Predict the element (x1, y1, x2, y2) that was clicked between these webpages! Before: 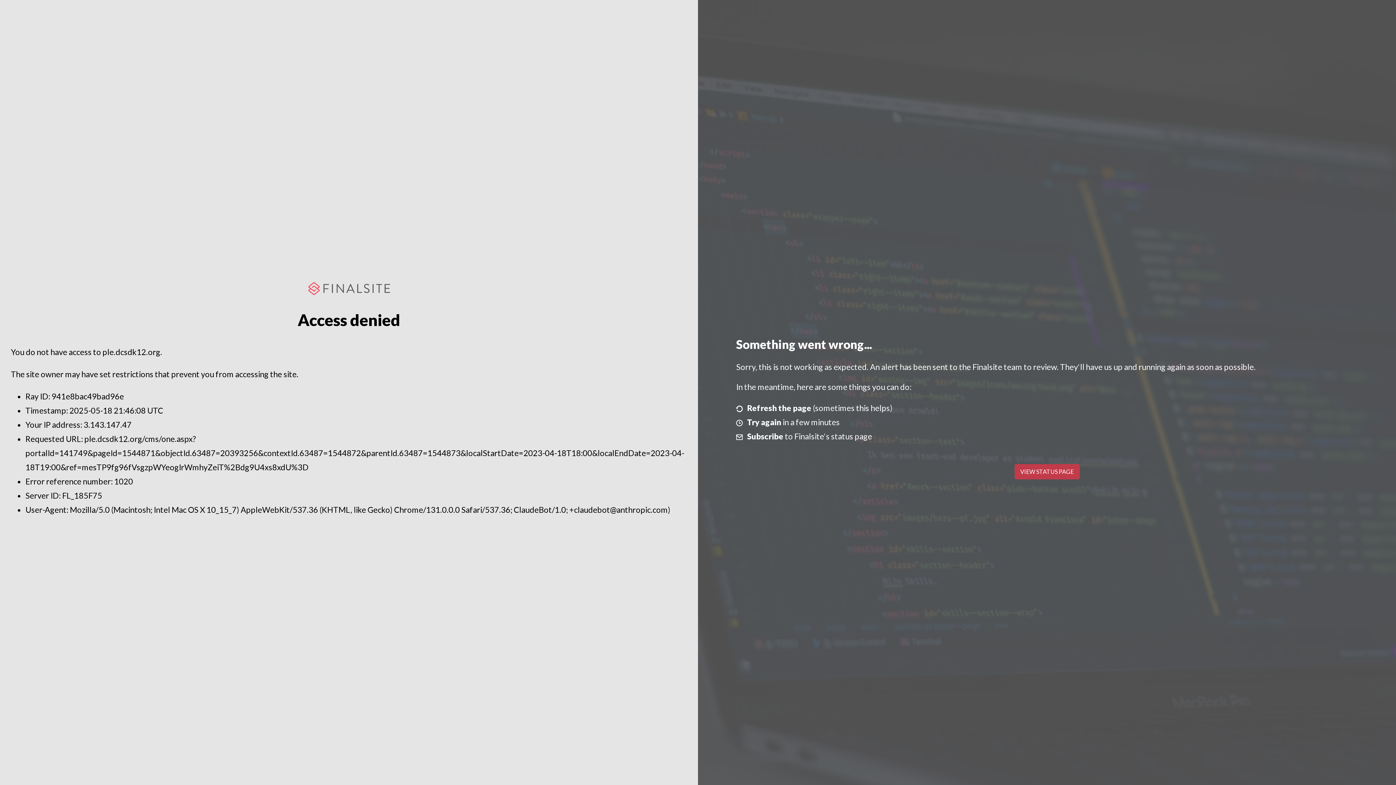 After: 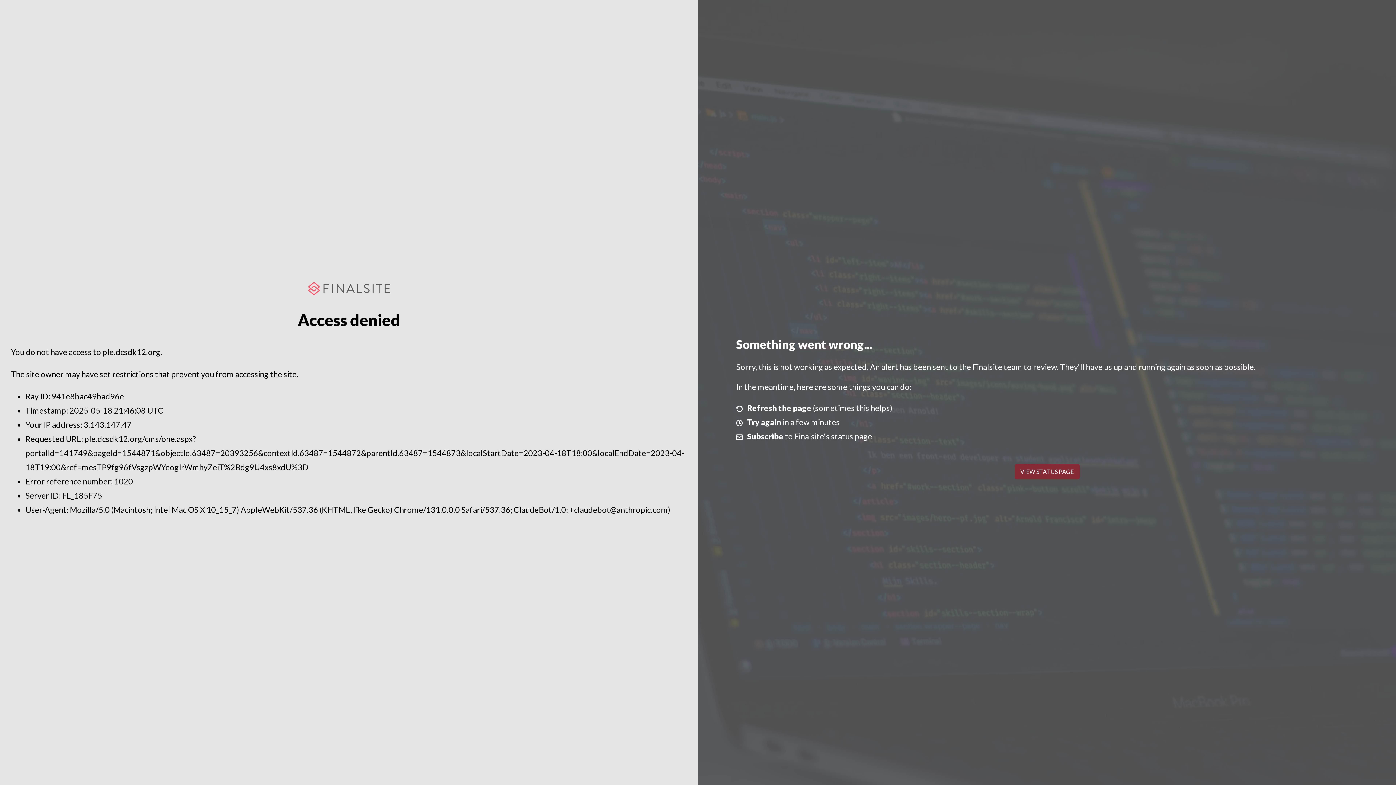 Action: bbox: (1014, 464, 1079, 479) label: VIEW STATUS PAGE